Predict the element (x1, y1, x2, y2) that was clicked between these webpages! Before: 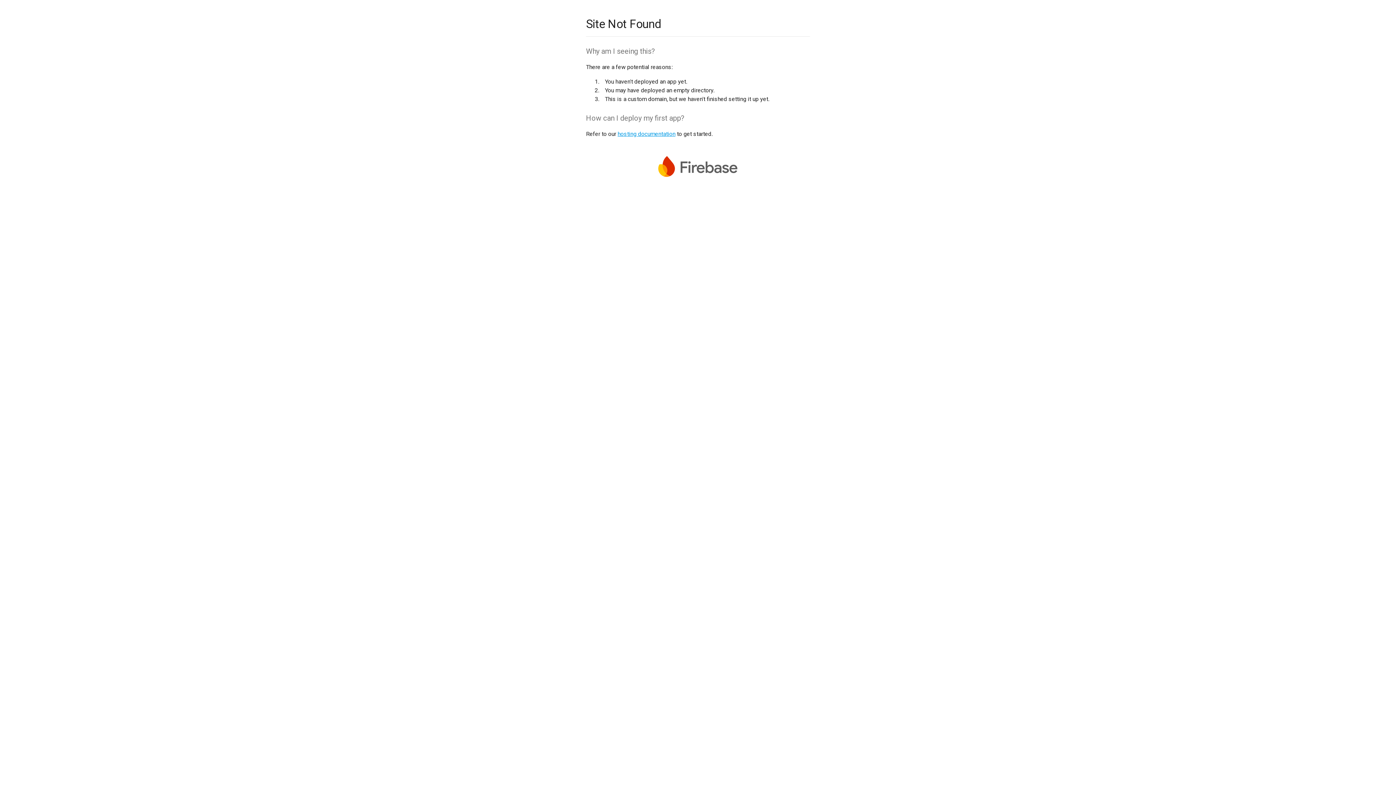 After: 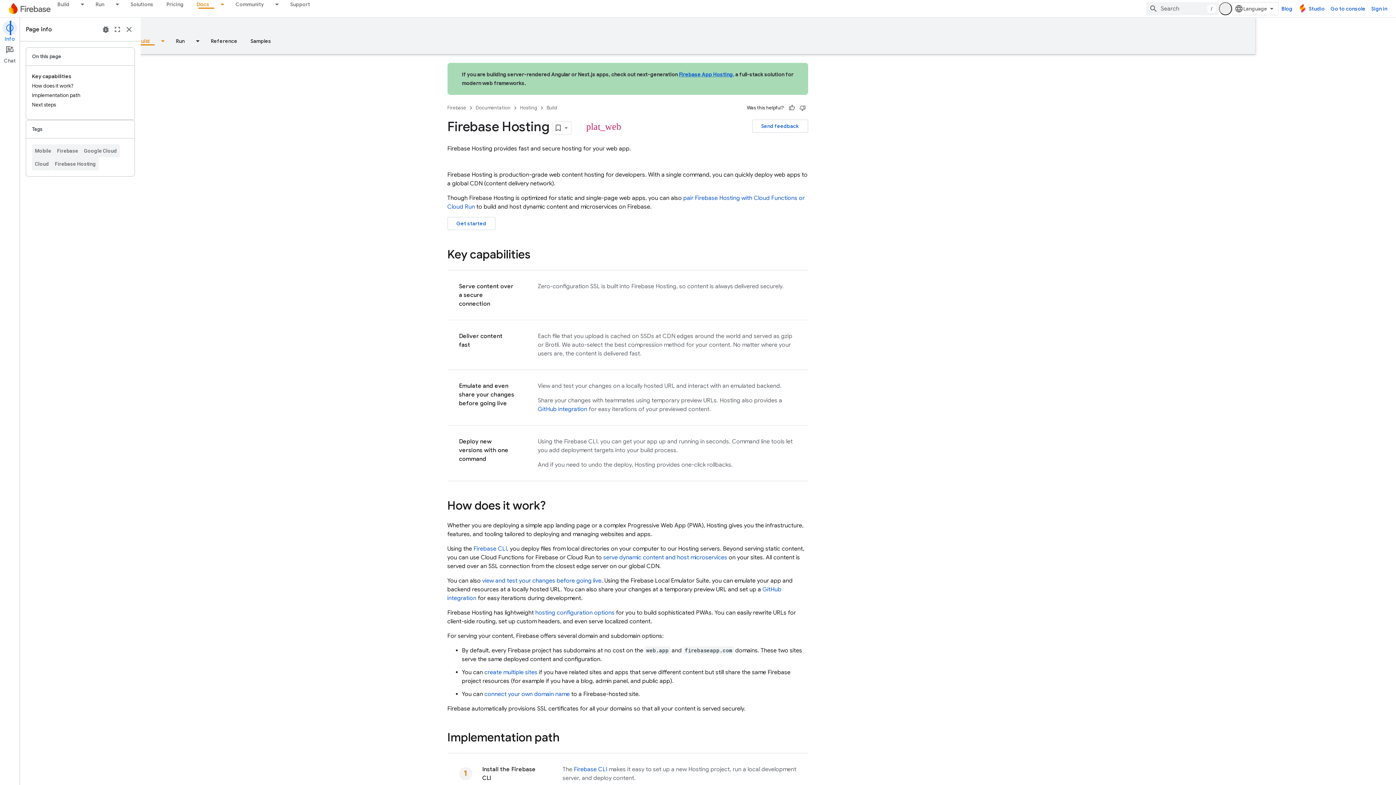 Action: label: hosting documentation bbox: (617, 130, 675, 137)